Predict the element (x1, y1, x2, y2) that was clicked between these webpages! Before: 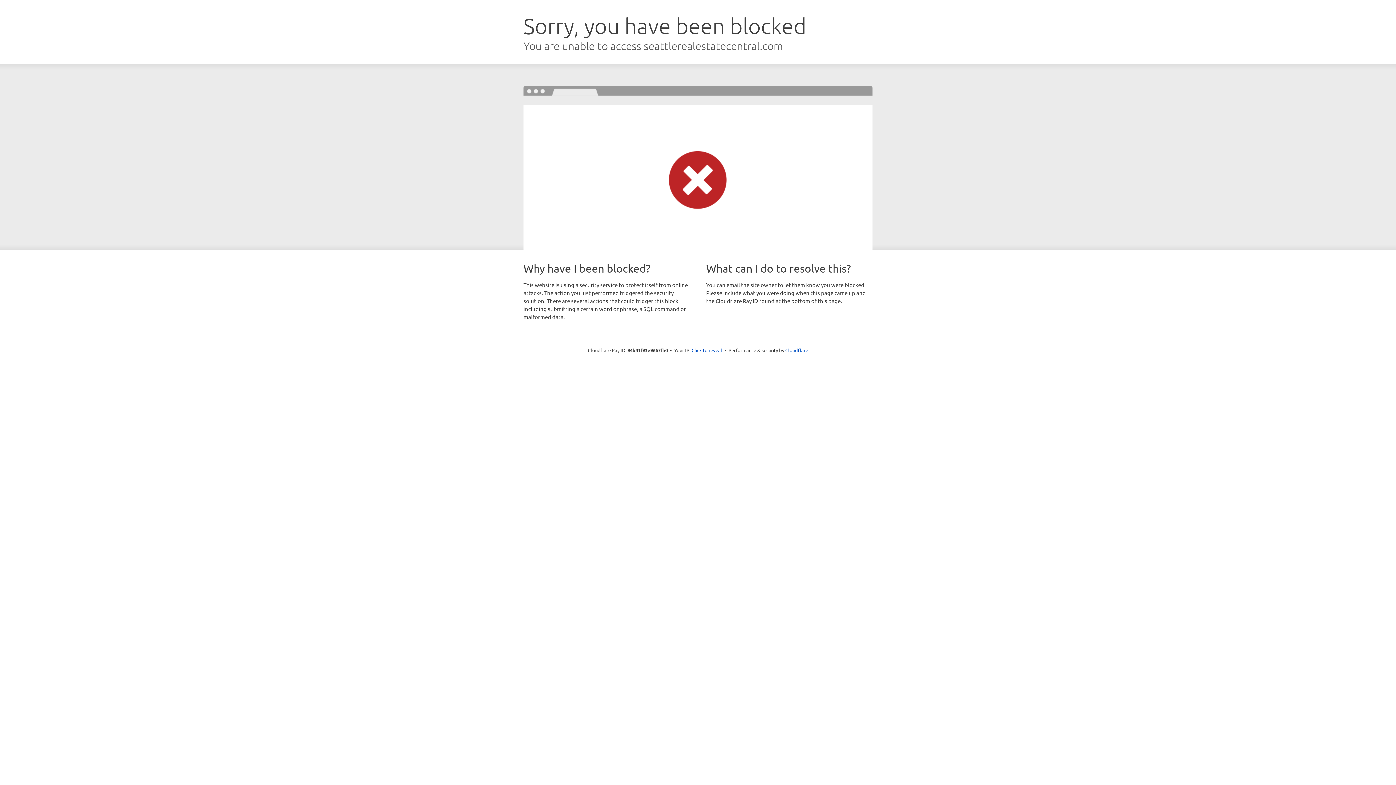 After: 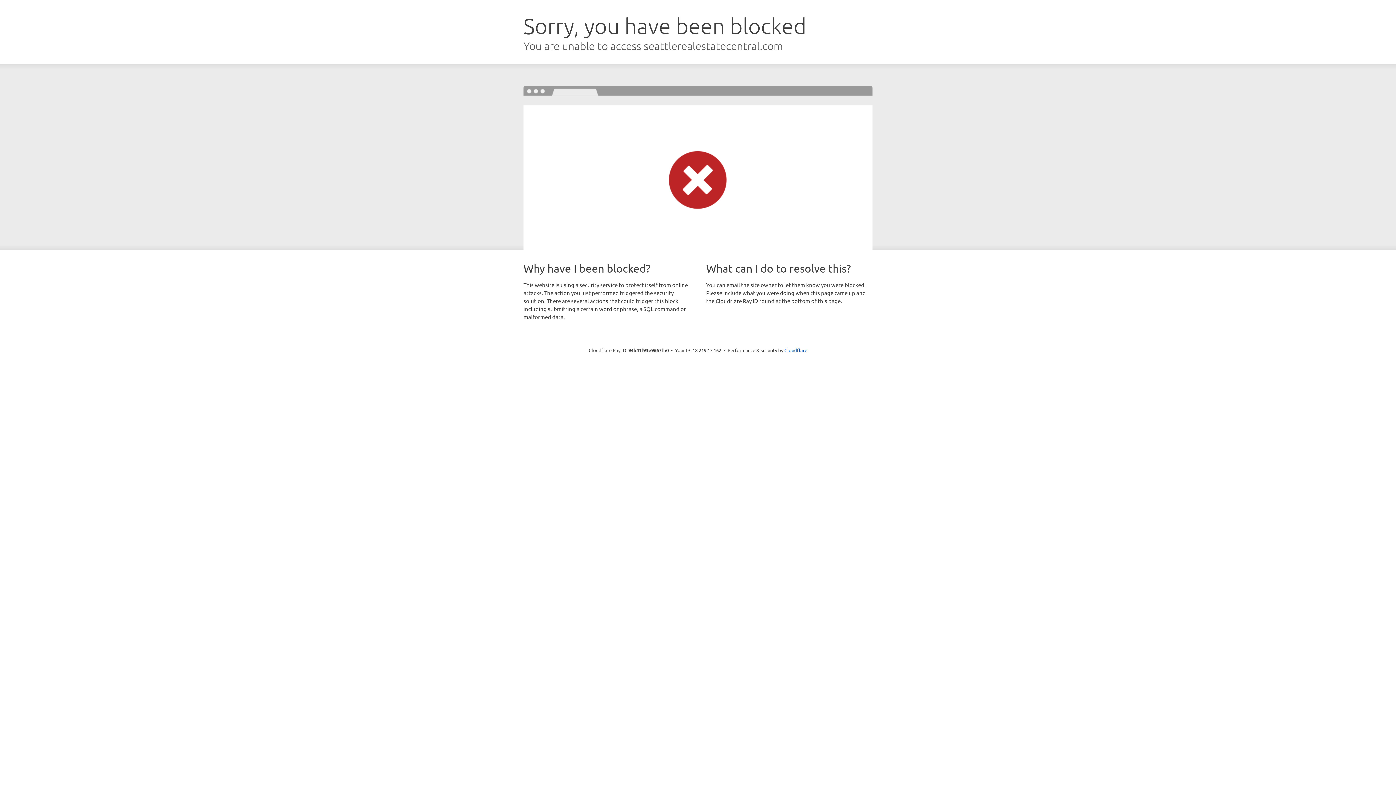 Action: bbox: (691, 346, 722, 353) label: Click to reveal